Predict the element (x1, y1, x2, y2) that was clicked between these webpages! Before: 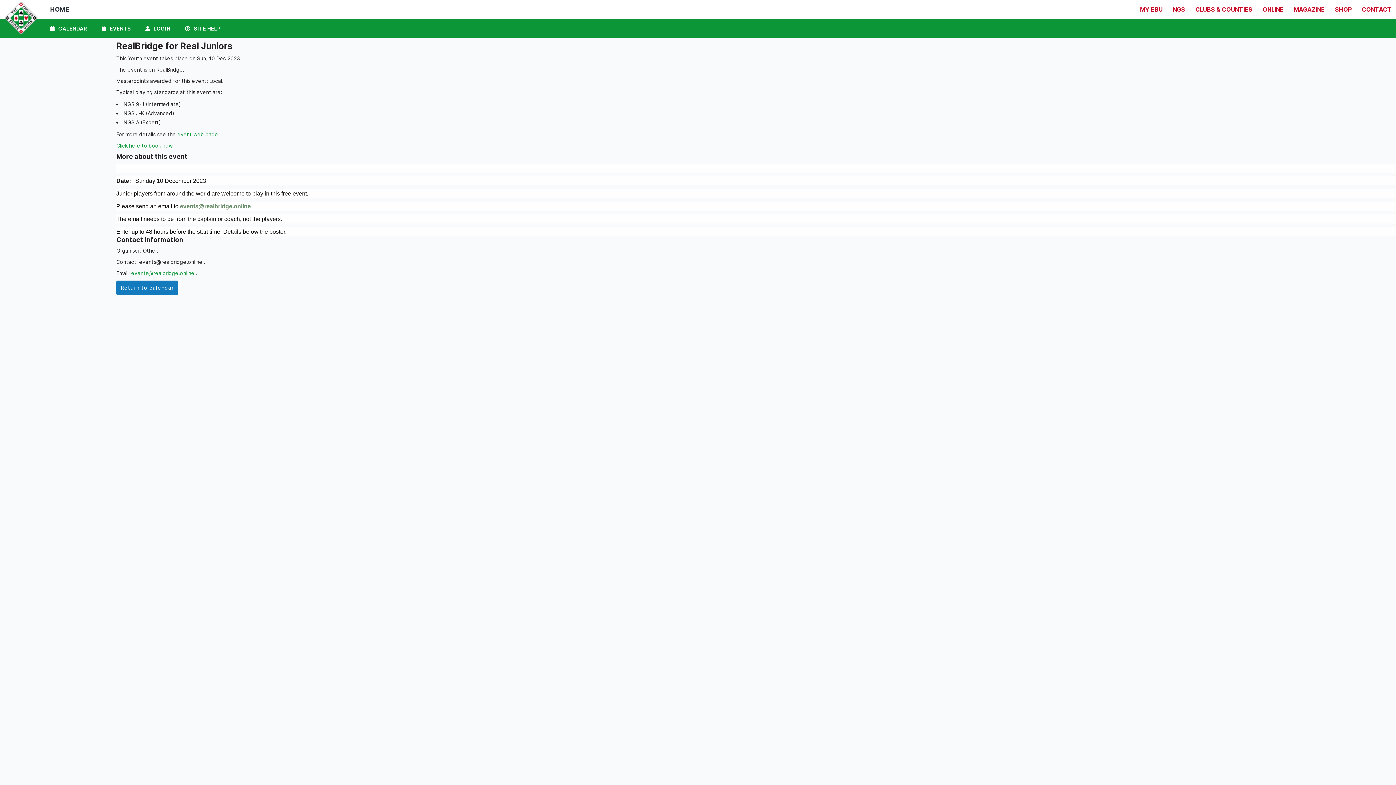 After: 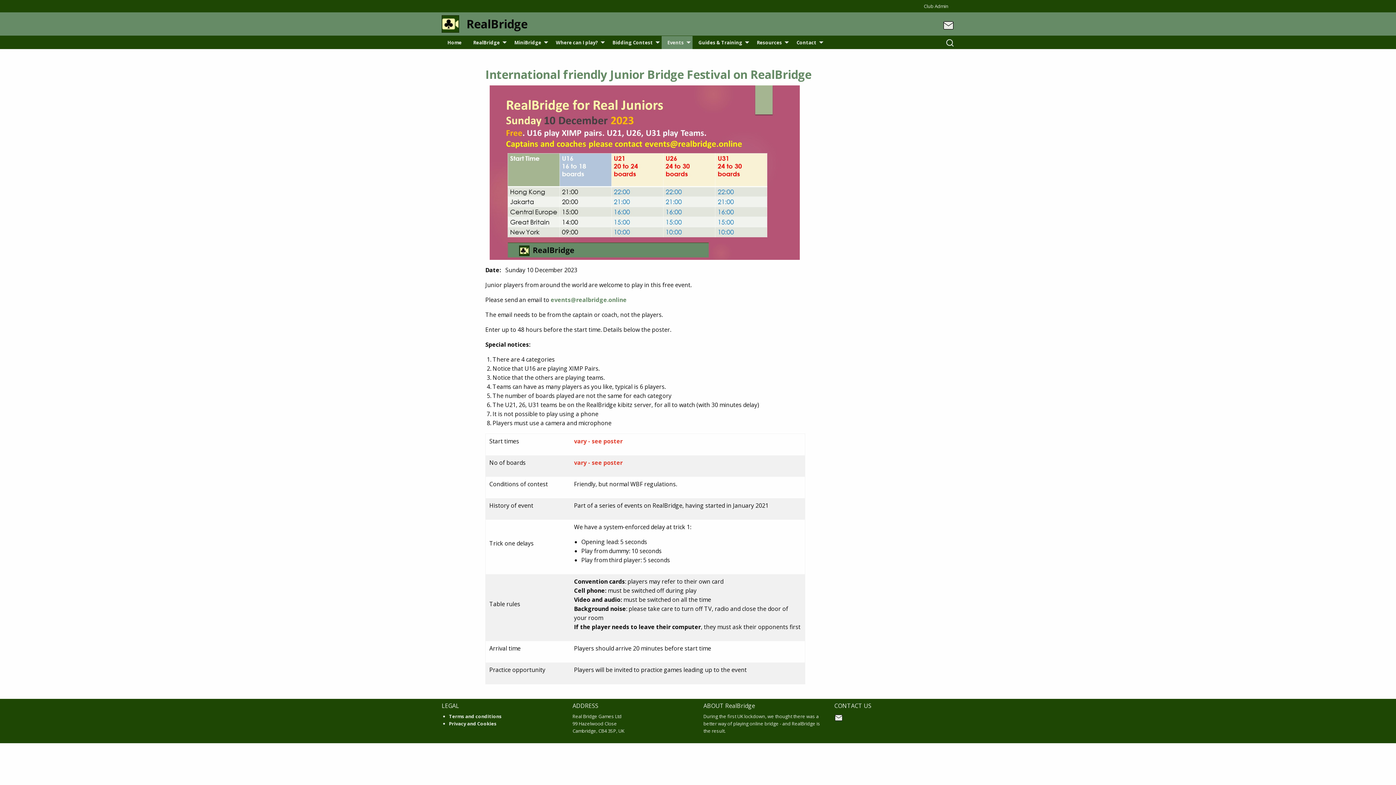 Action: bbox: (177, 131, 218, 137) label: event web page